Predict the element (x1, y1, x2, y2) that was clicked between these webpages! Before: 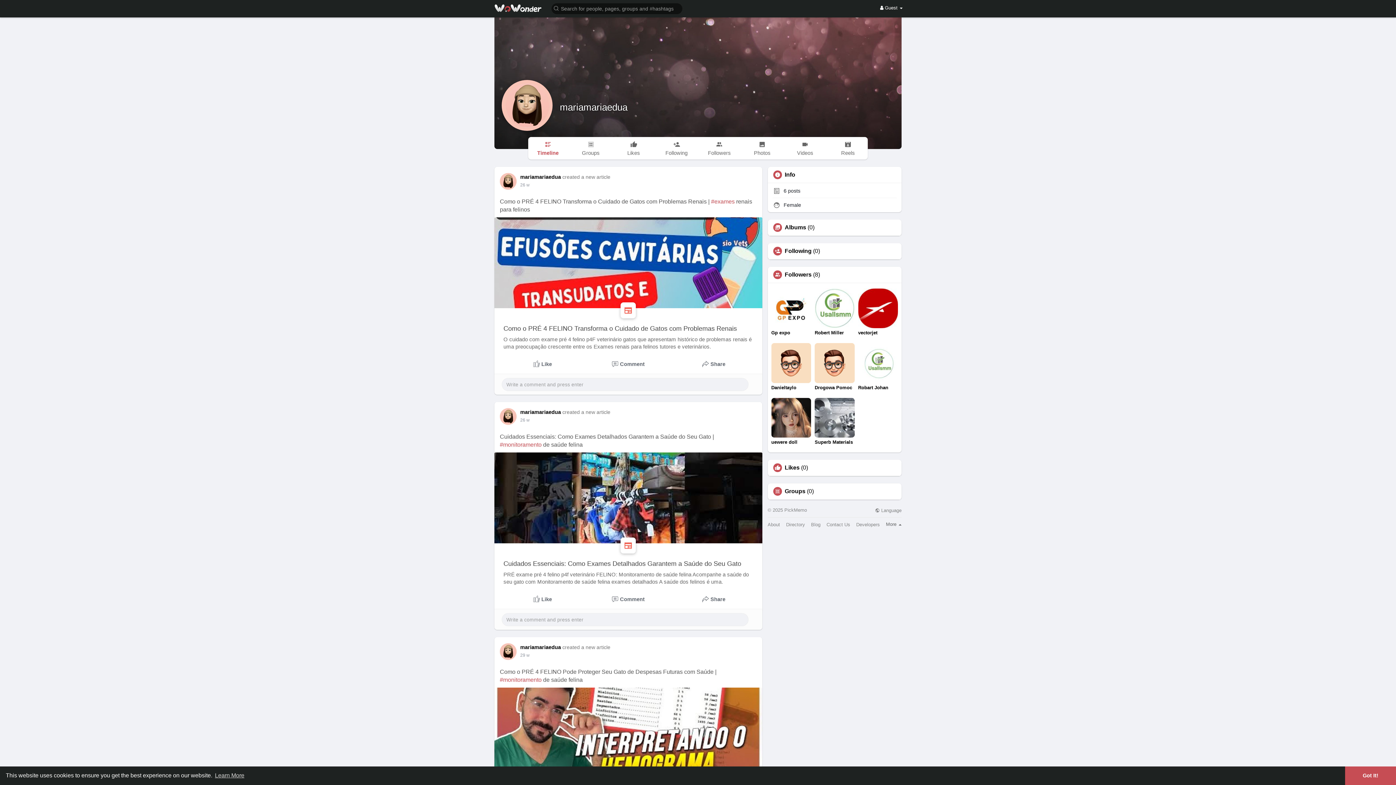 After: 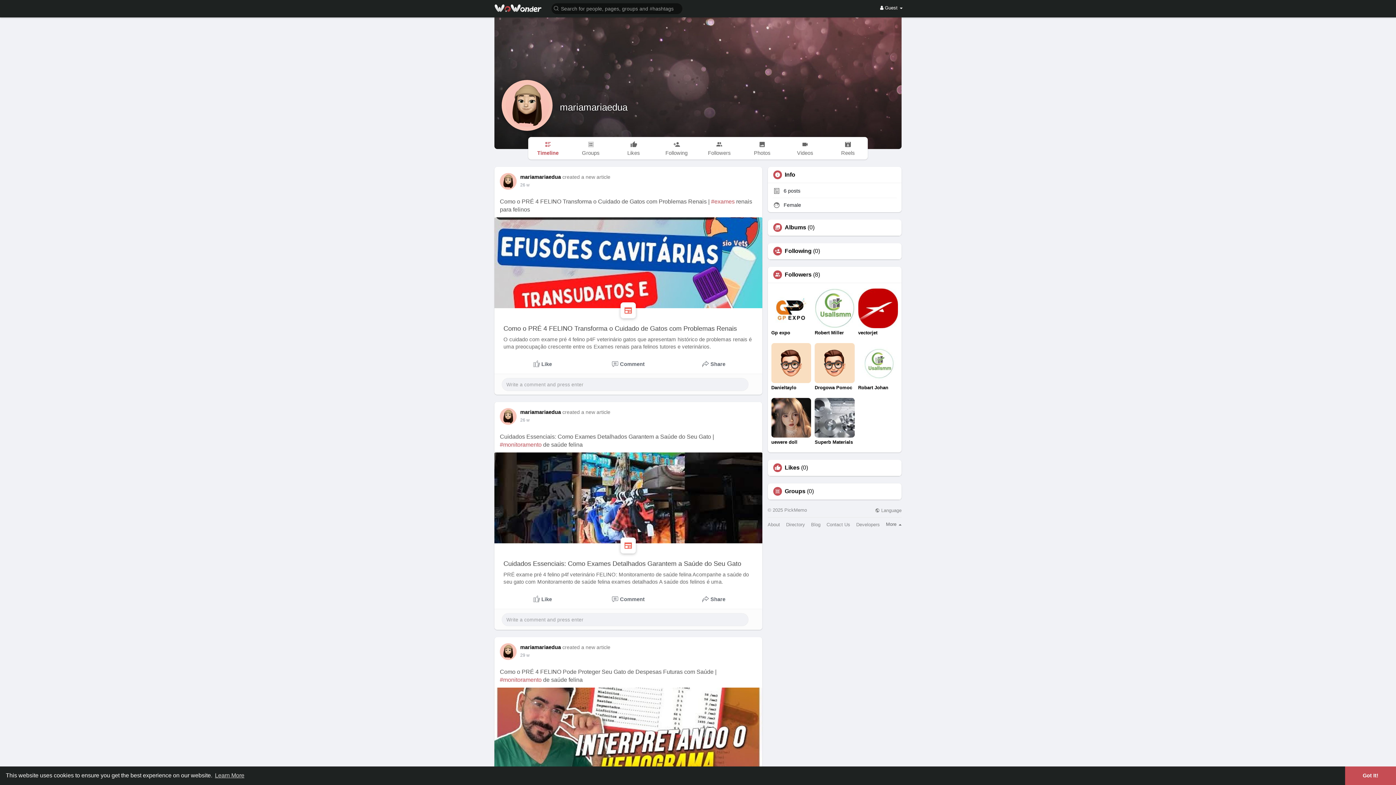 Action: bbox: (560, 101, 627, 112) label: mariamariaedua